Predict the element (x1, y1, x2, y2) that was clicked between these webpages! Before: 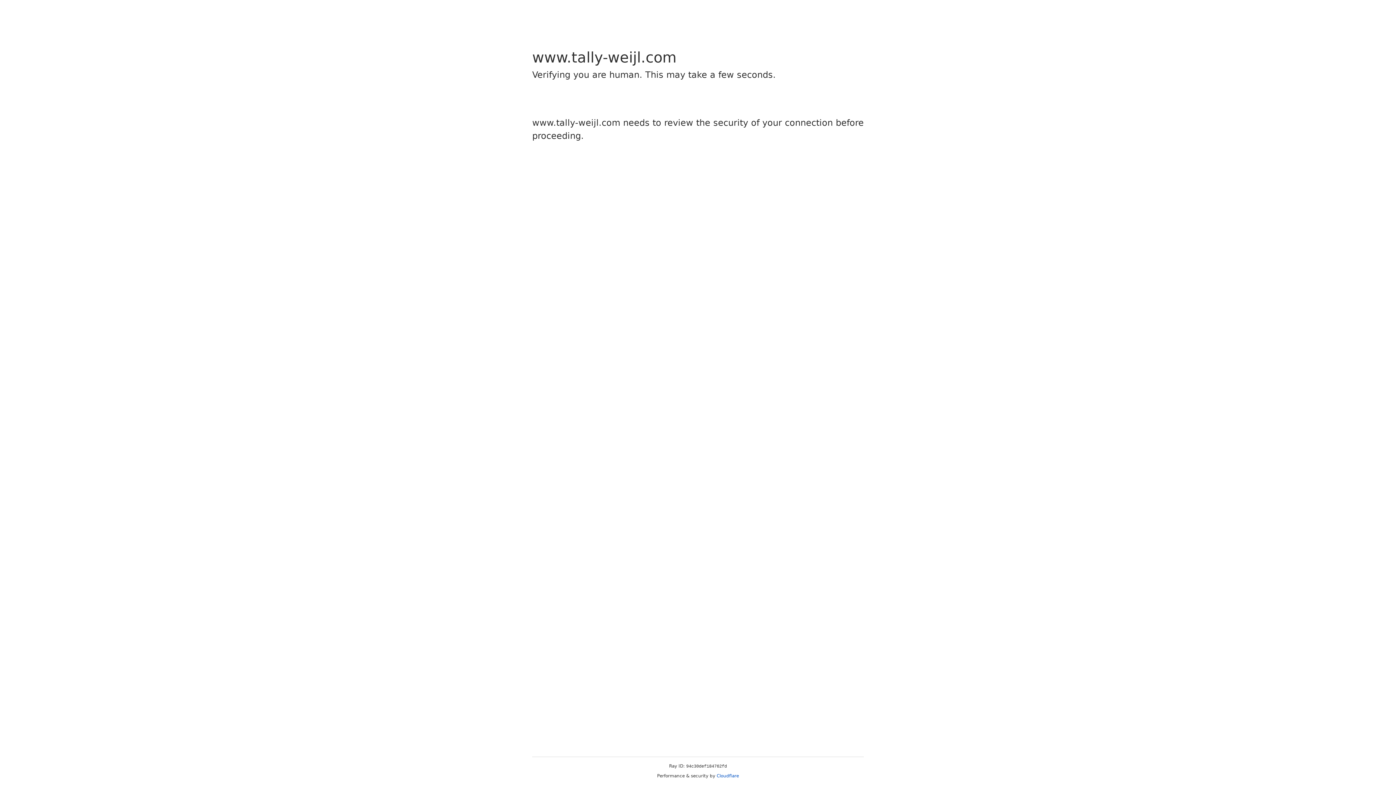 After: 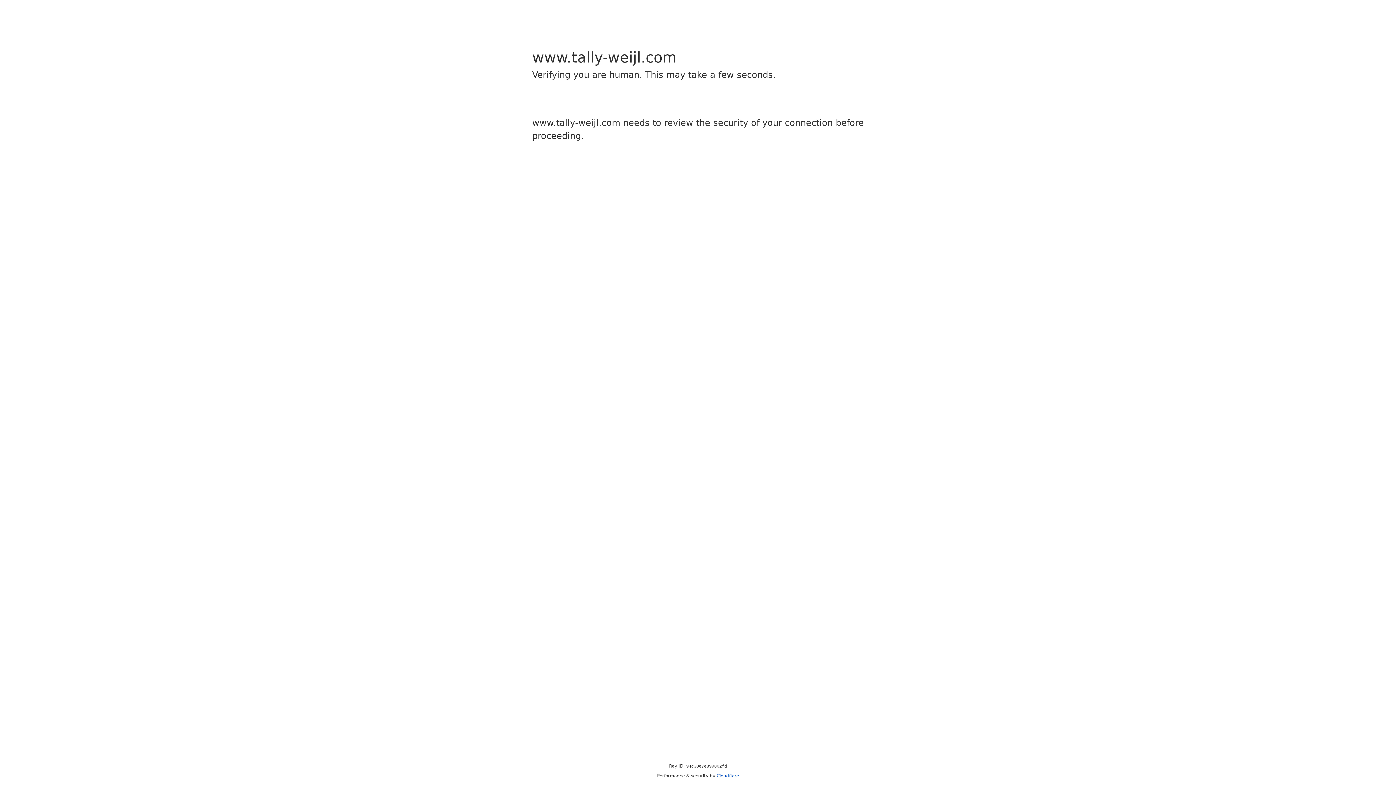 Action: label: Cloudflare bbox: (716, 773, 739, 778)